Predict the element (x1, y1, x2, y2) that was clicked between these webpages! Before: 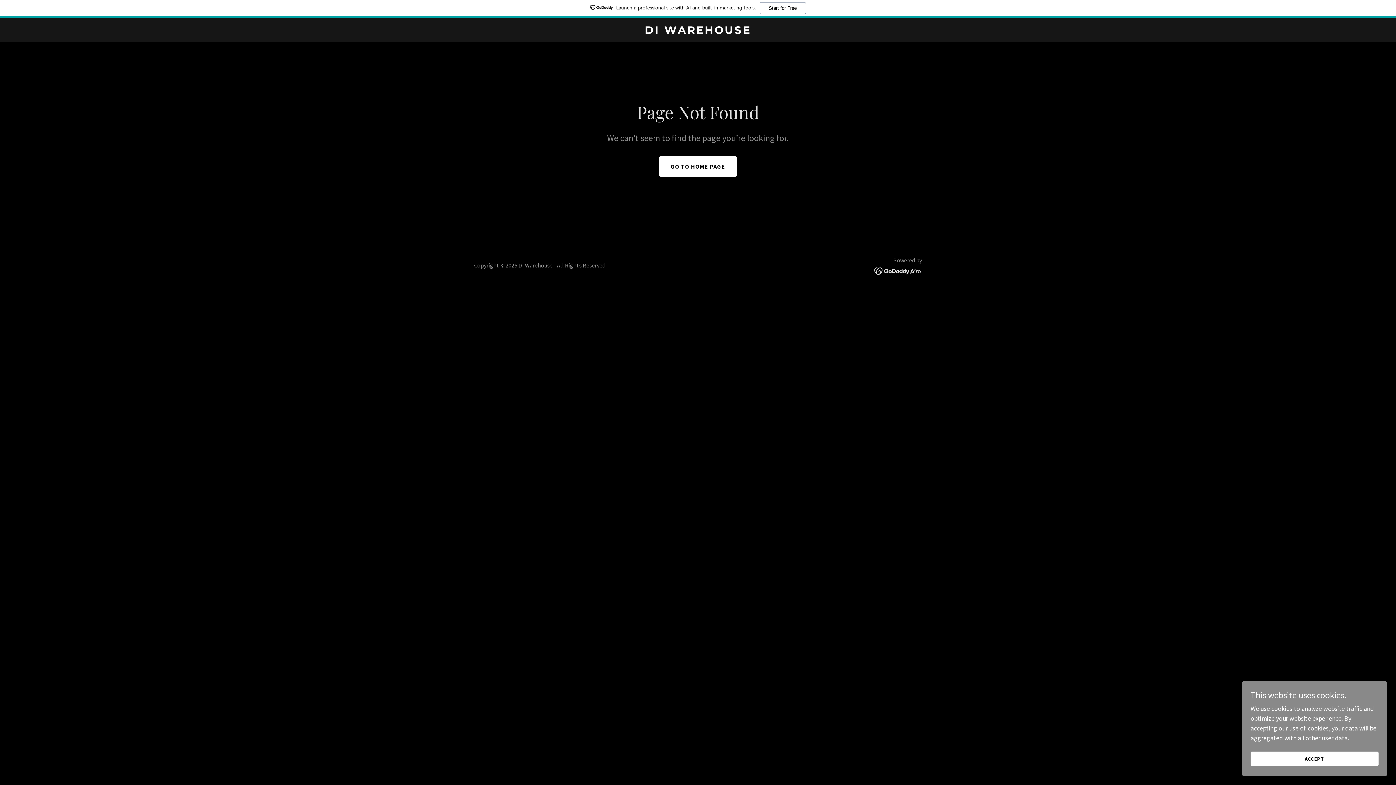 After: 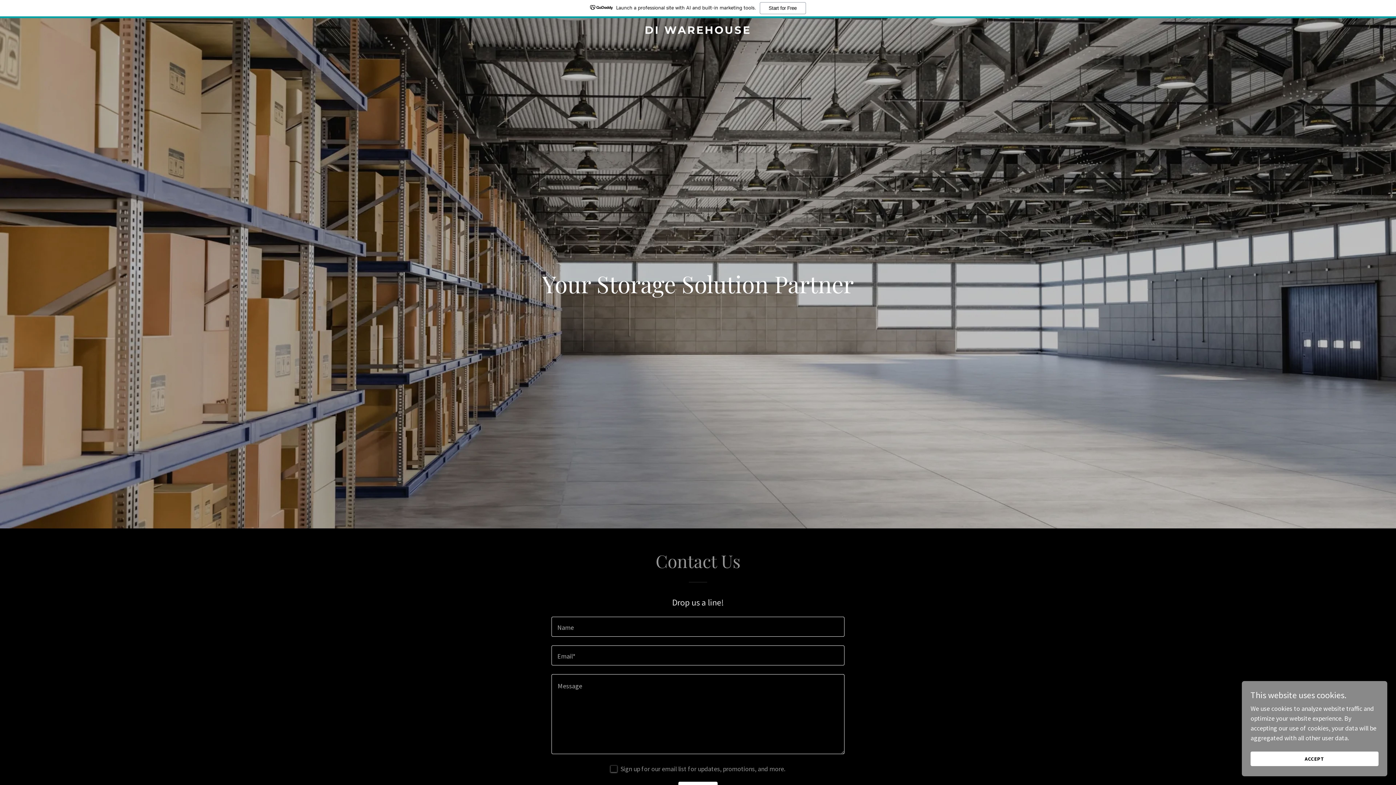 Action: bbox: (471, 27, 925, 35) label: DI WAREHOUSE